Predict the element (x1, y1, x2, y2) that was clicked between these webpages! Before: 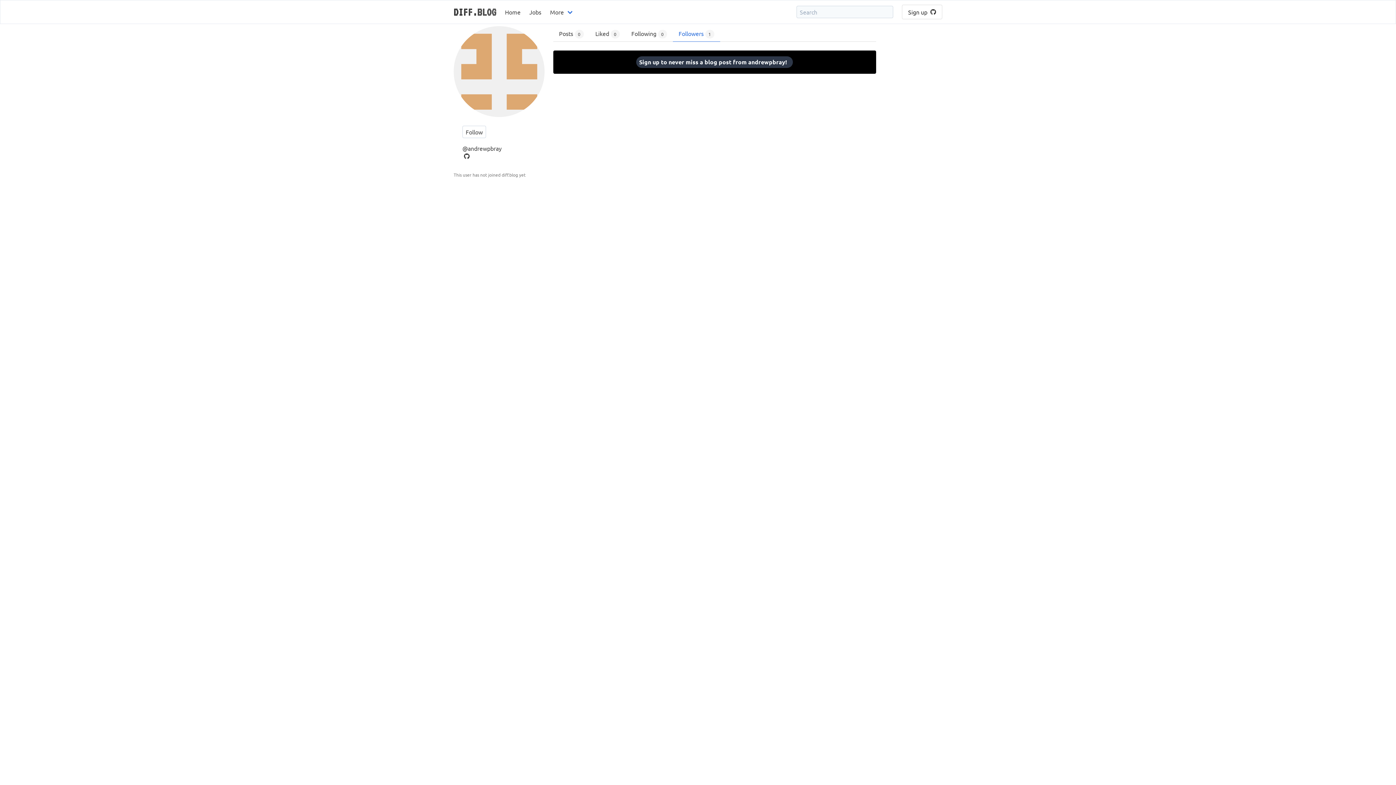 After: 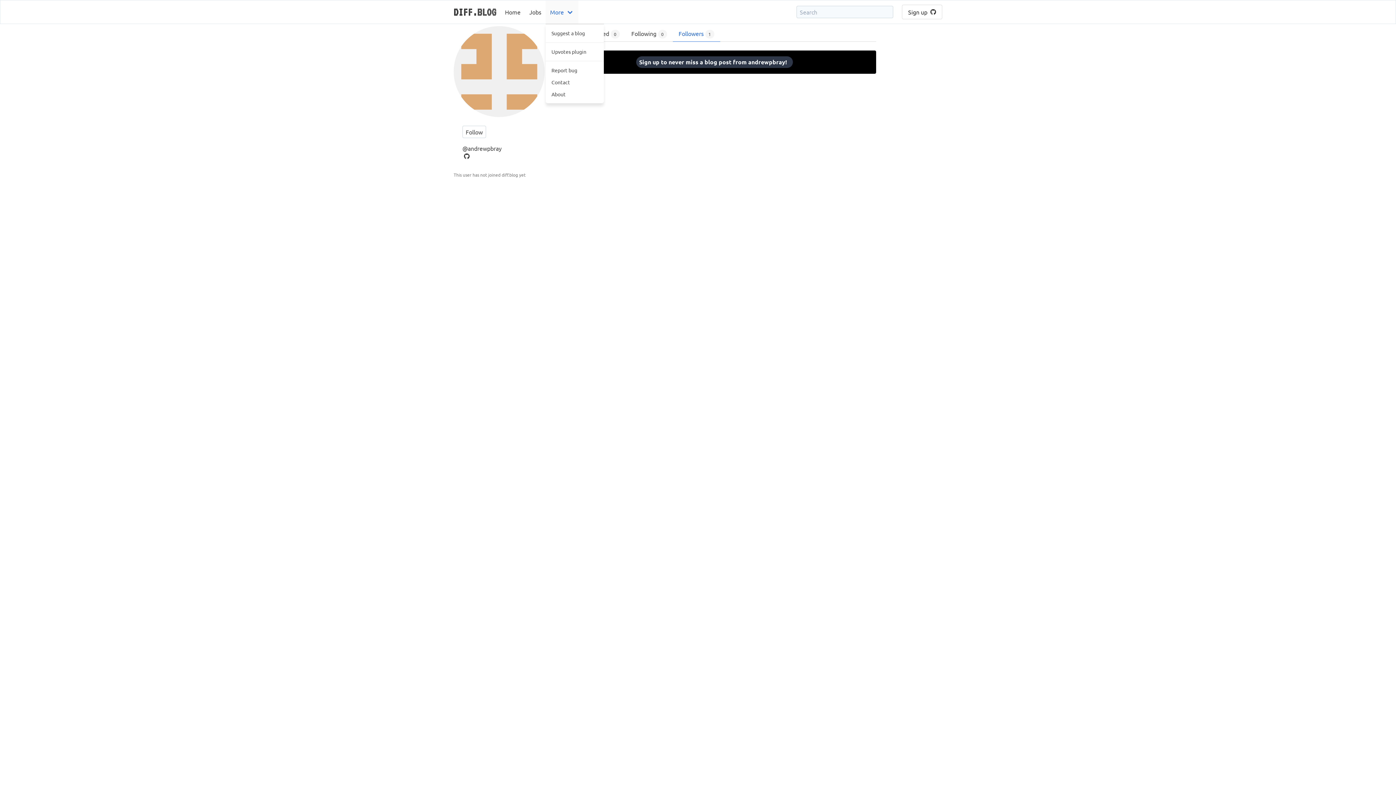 Action: label: More bbox: (545, 0, 578, 23)